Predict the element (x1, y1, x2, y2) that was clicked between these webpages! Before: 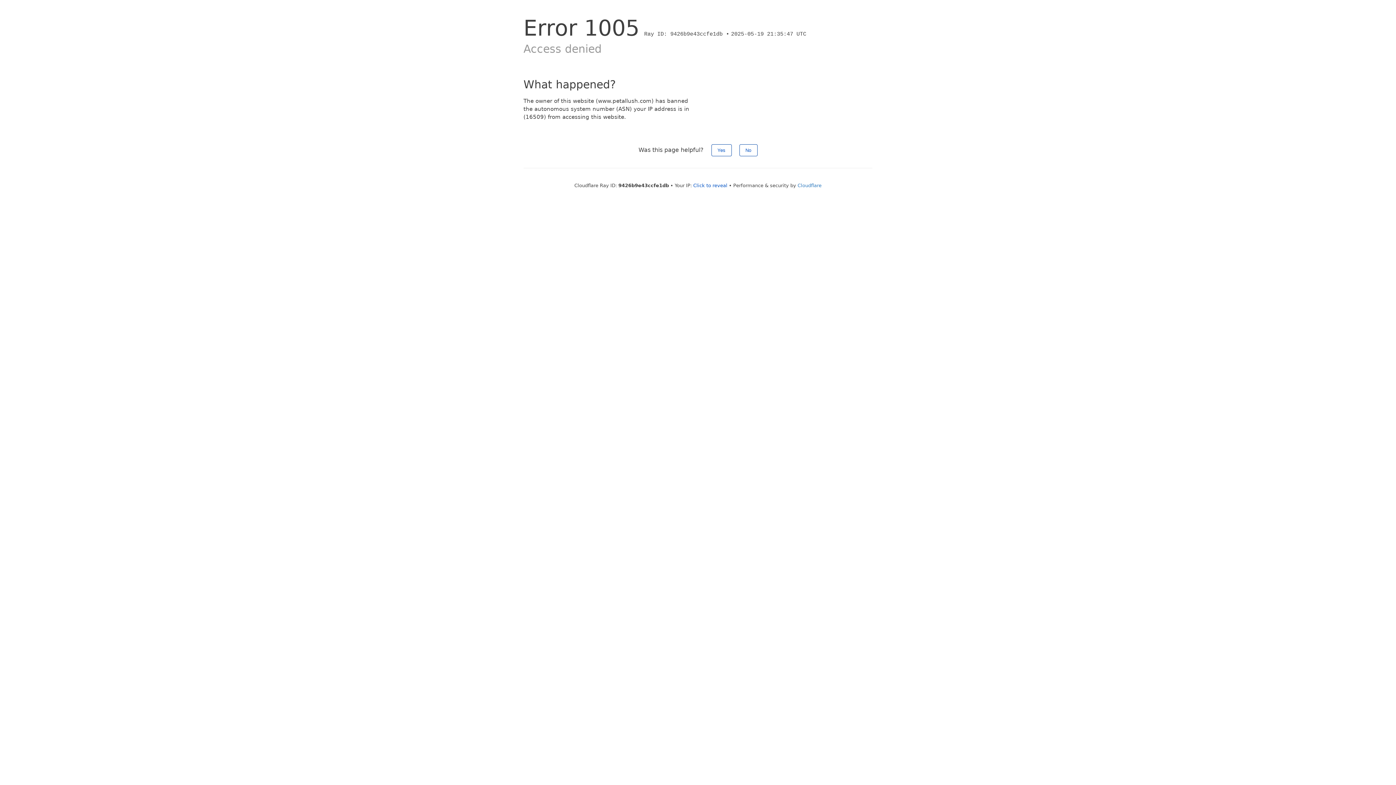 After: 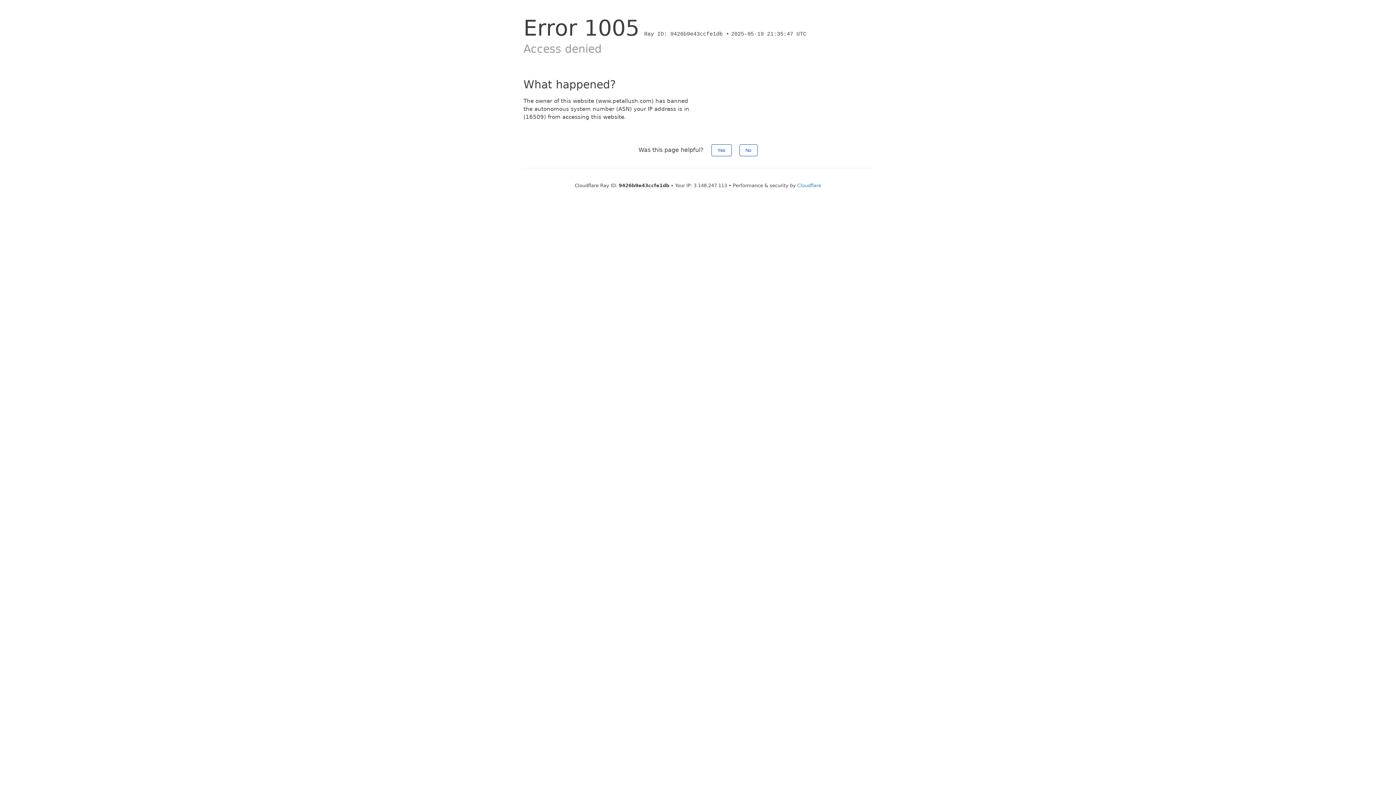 Action: label: Click to reveal bbox: (693, 182, 727, 188)